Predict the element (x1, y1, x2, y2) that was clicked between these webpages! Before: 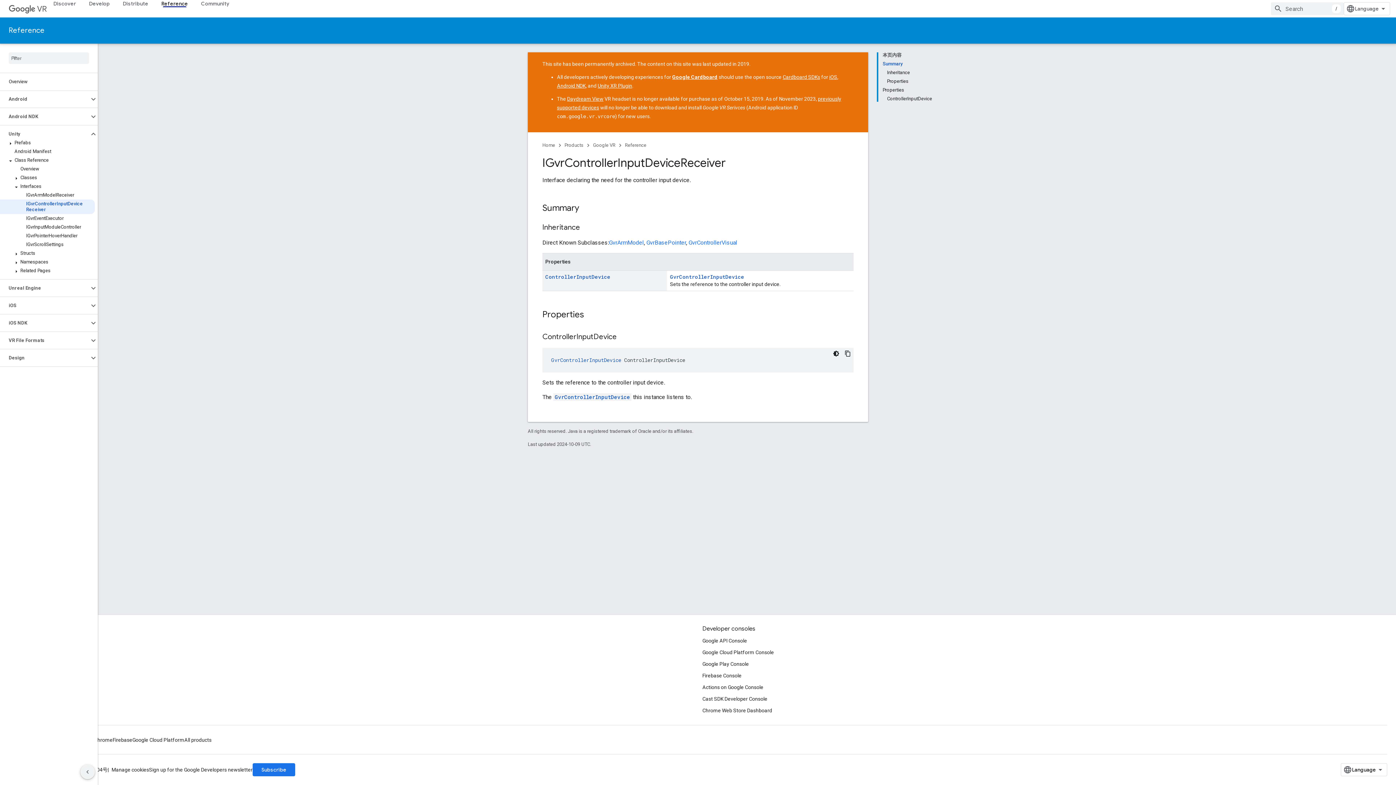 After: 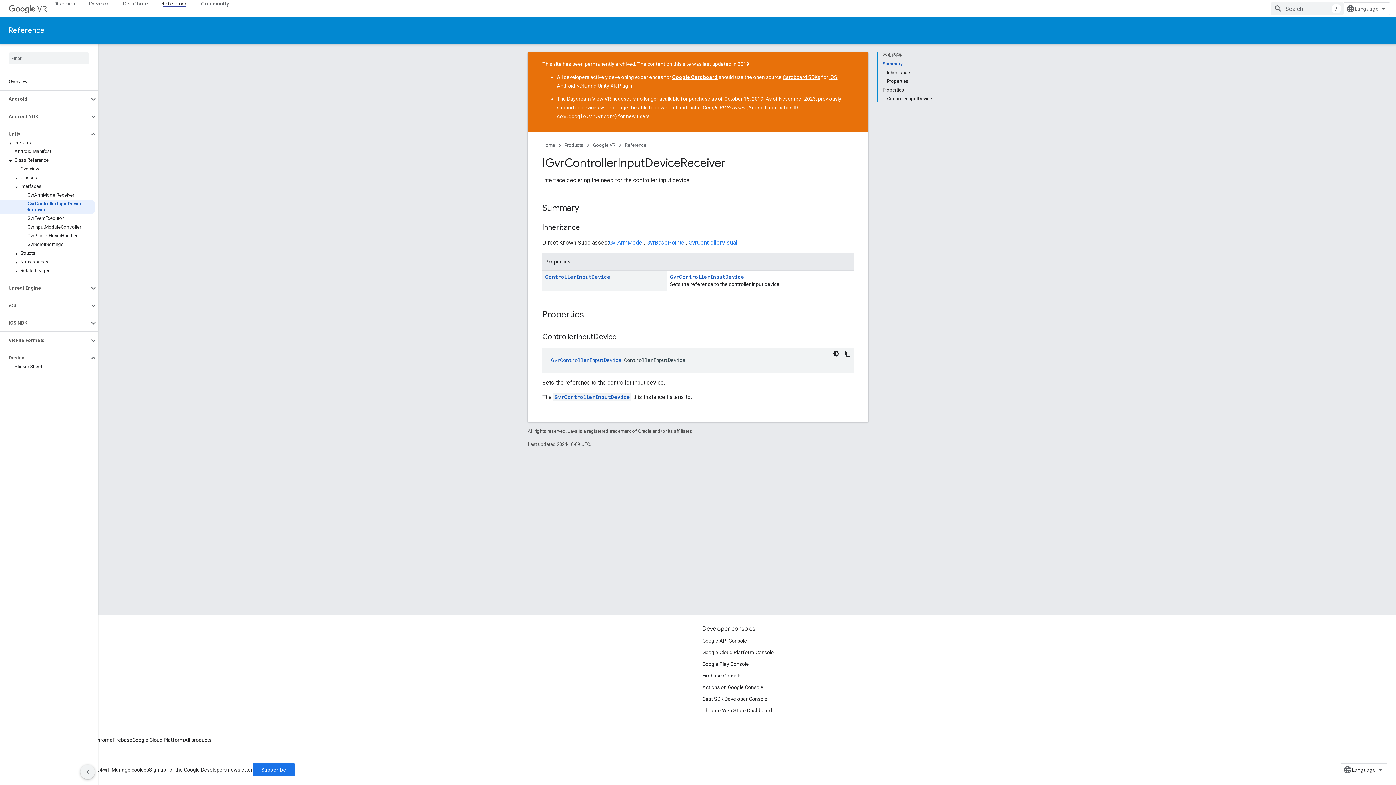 Action: bbox: (0, 353, 89, 362) label: Design